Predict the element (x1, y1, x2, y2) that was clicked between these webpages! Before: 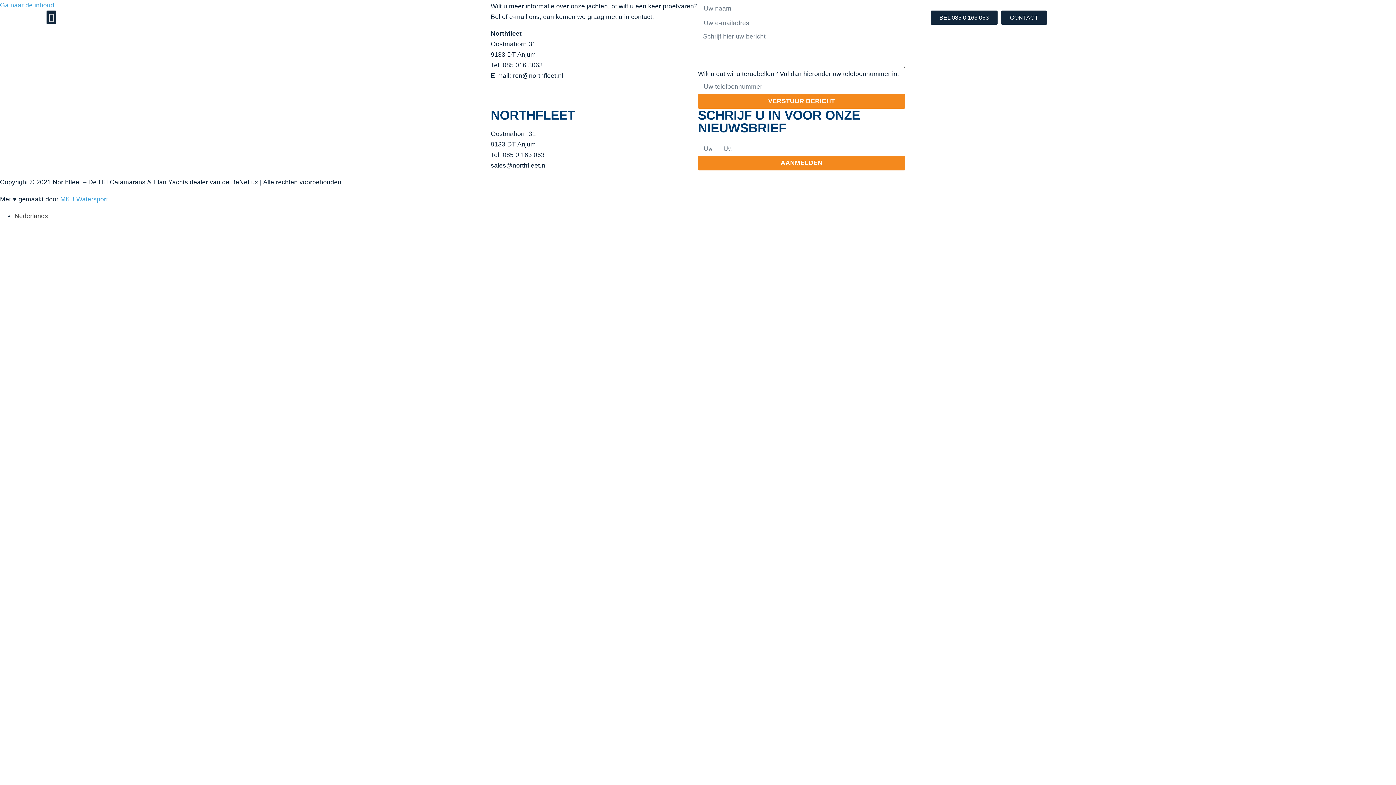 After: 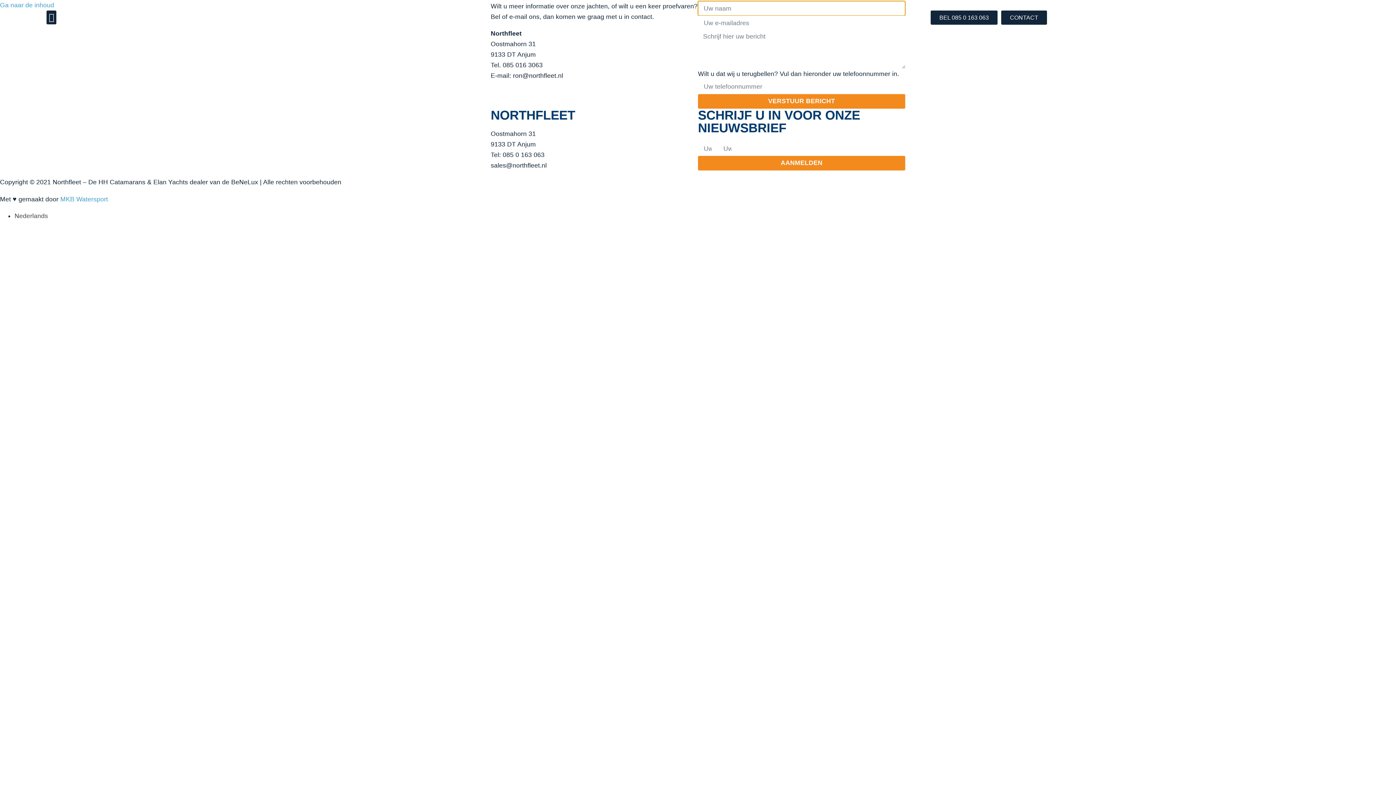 Action: bbox: (698, 94, 905, 108) label: VERSTUUR BERICHT